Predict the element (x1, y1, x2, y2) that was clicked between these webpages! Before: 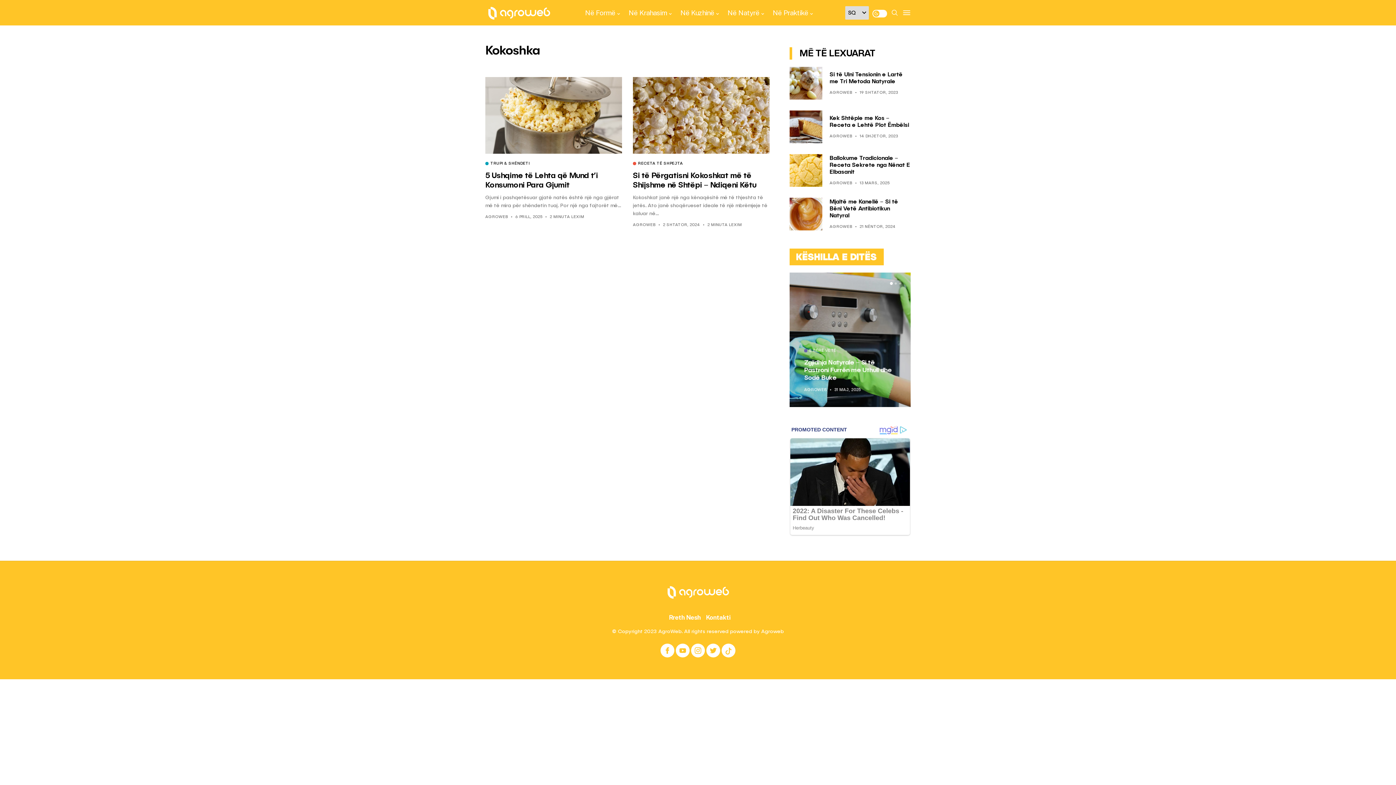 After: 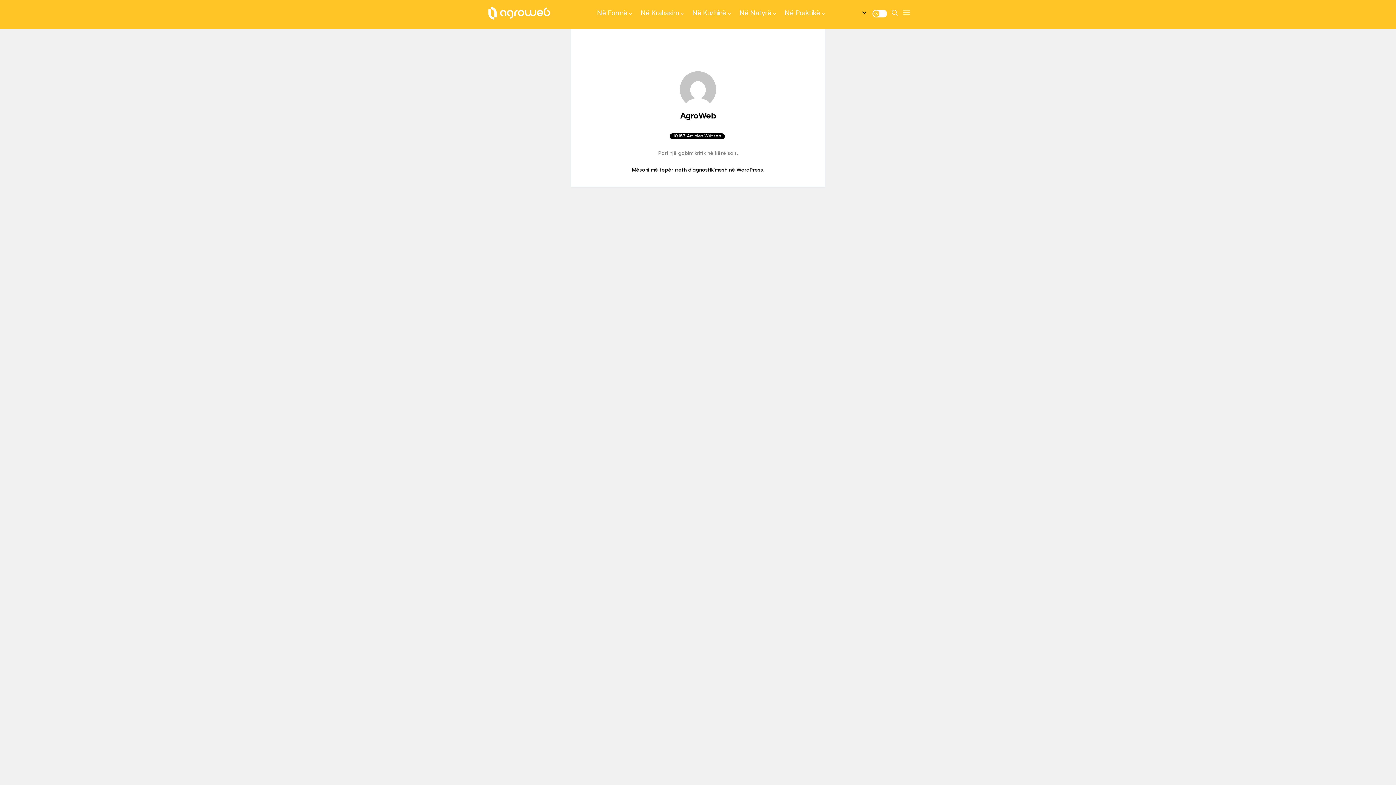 Action: label: AGROWEB bbox: (829, 181, 852, 185)